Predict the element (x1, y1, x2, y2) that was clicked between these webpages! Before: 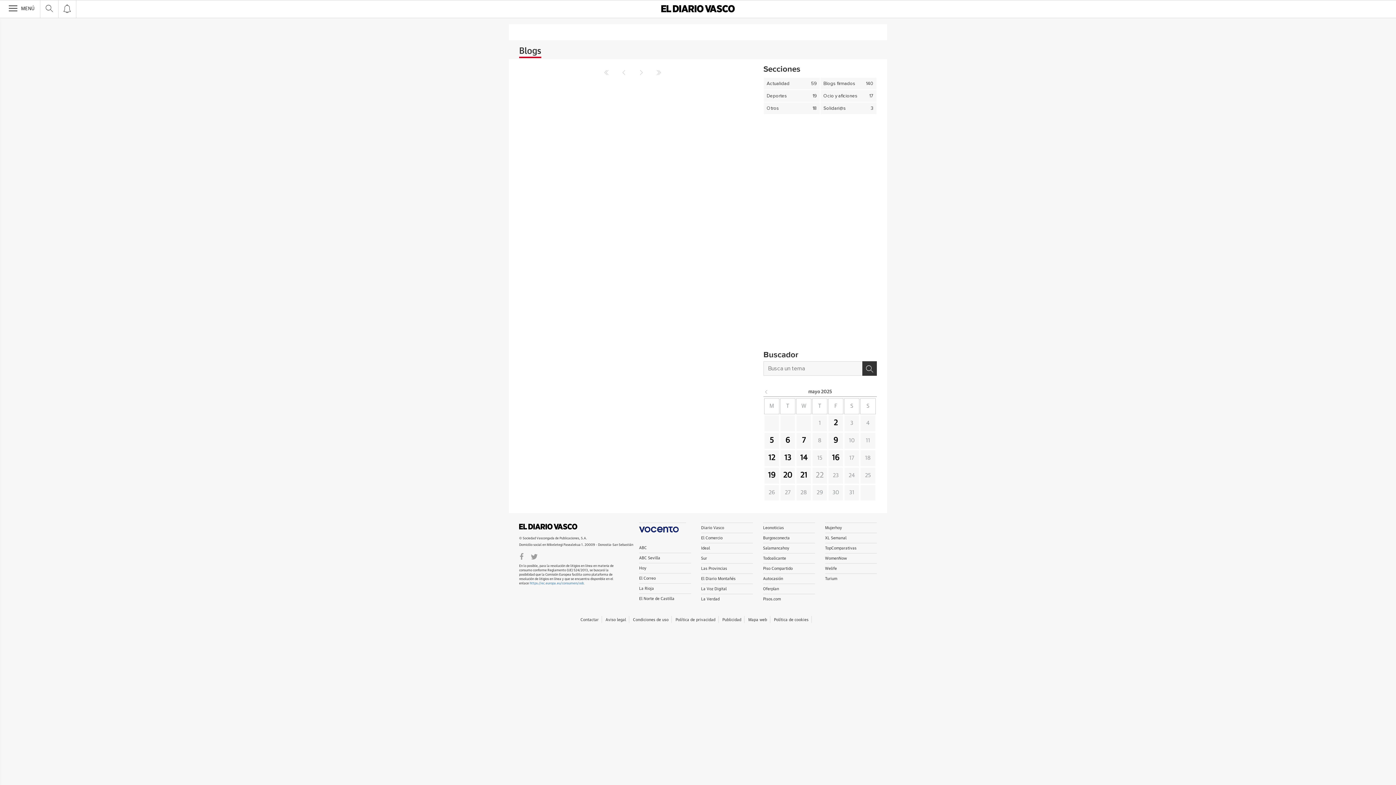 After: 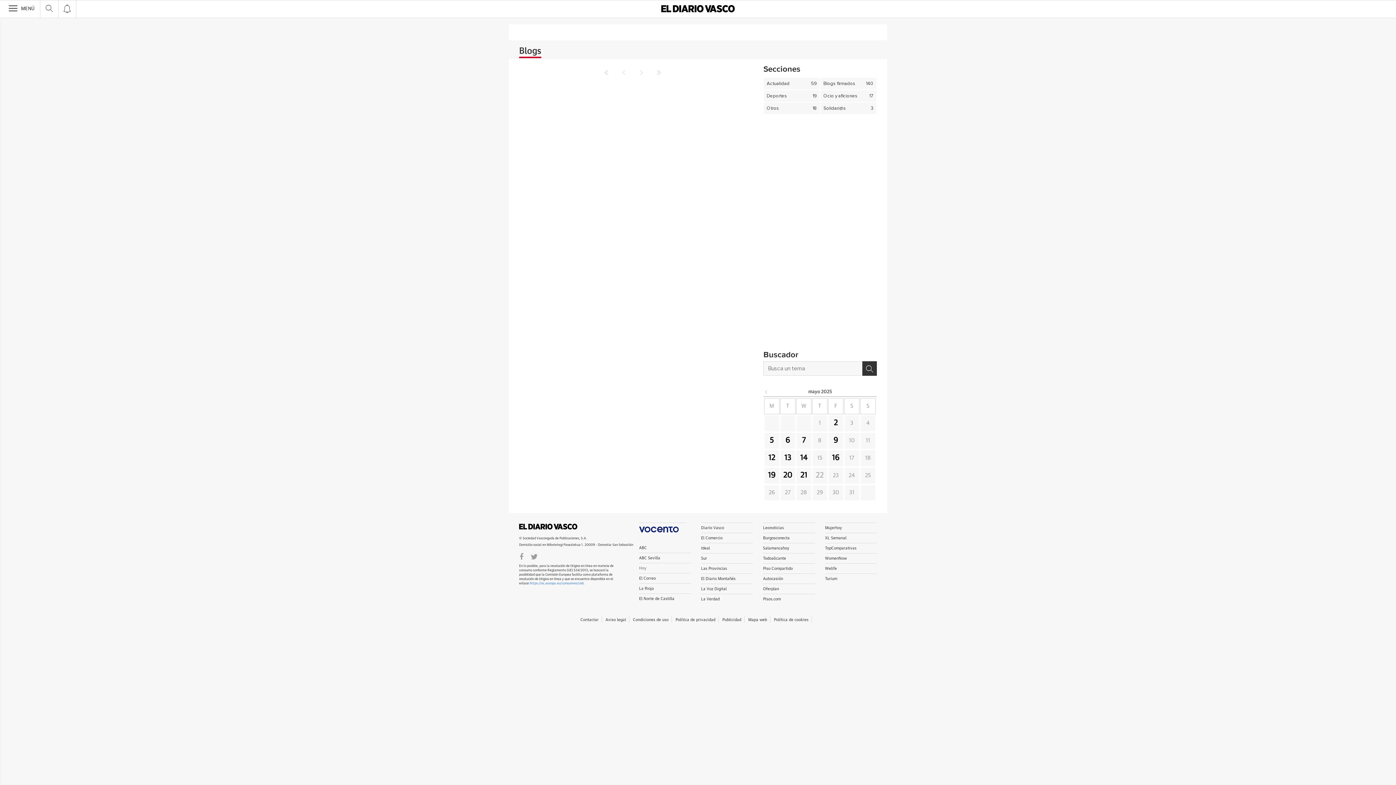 Action: label: Hoy bbox: (639, 565, 691, 571)